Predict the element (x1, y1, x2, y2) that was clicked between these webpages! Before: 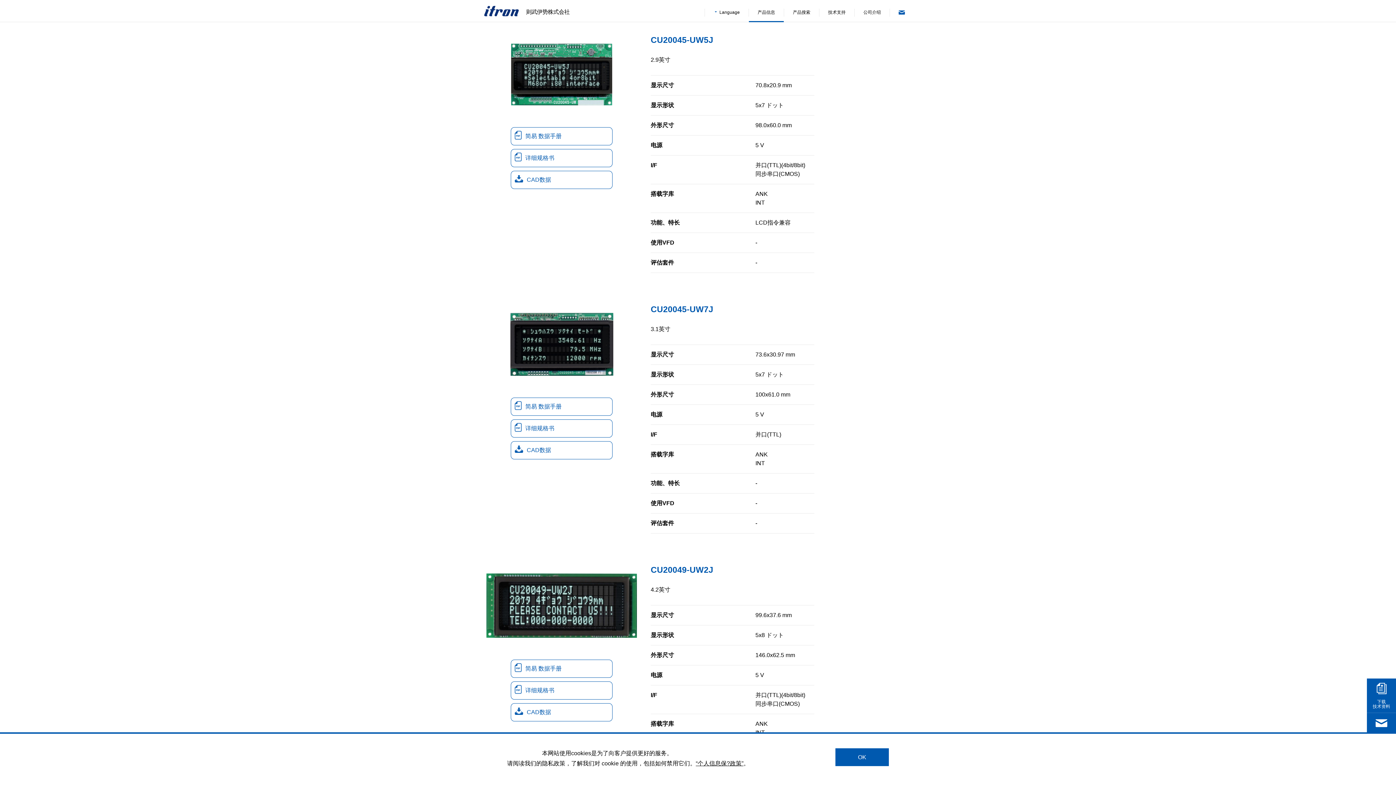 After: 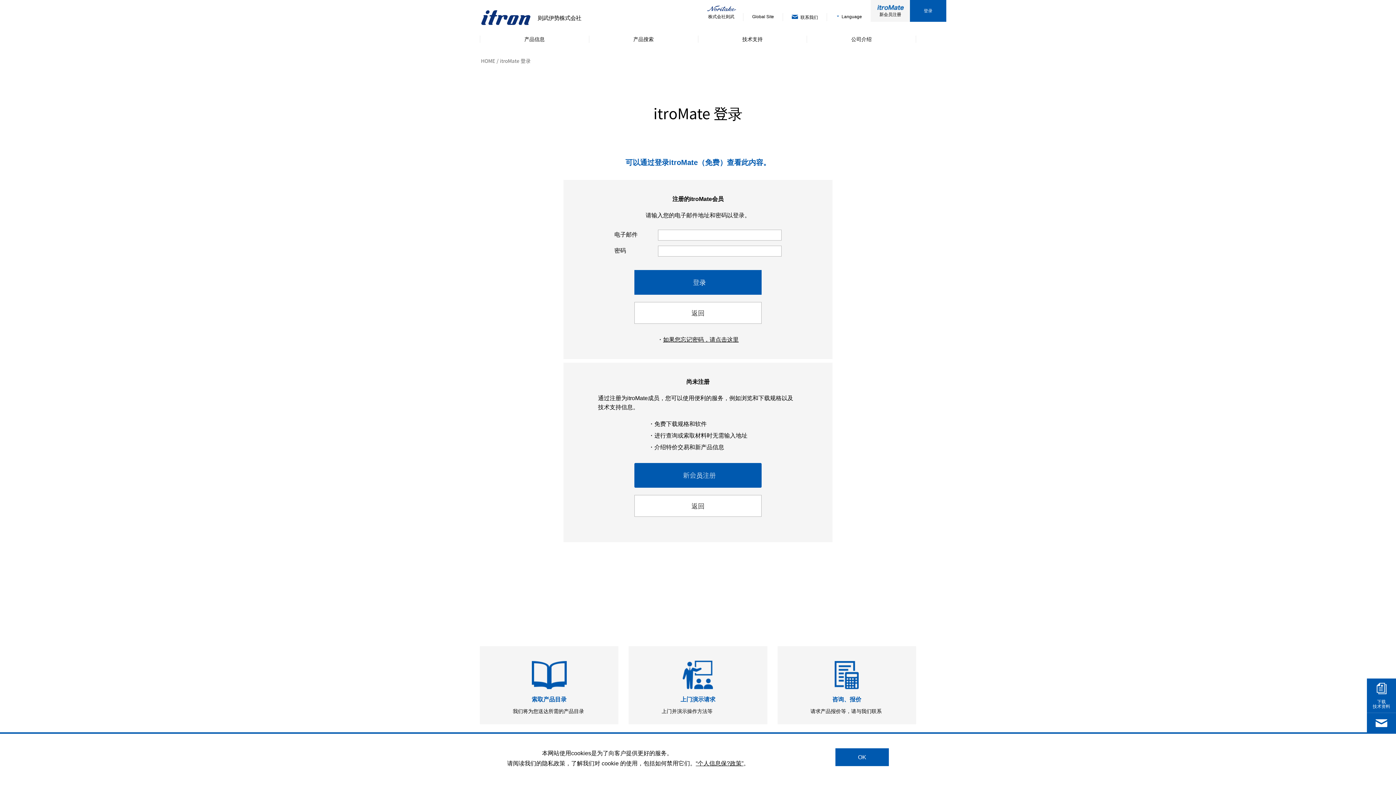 Action: bbox: (510, 441, 612, 459) label: CAD数据